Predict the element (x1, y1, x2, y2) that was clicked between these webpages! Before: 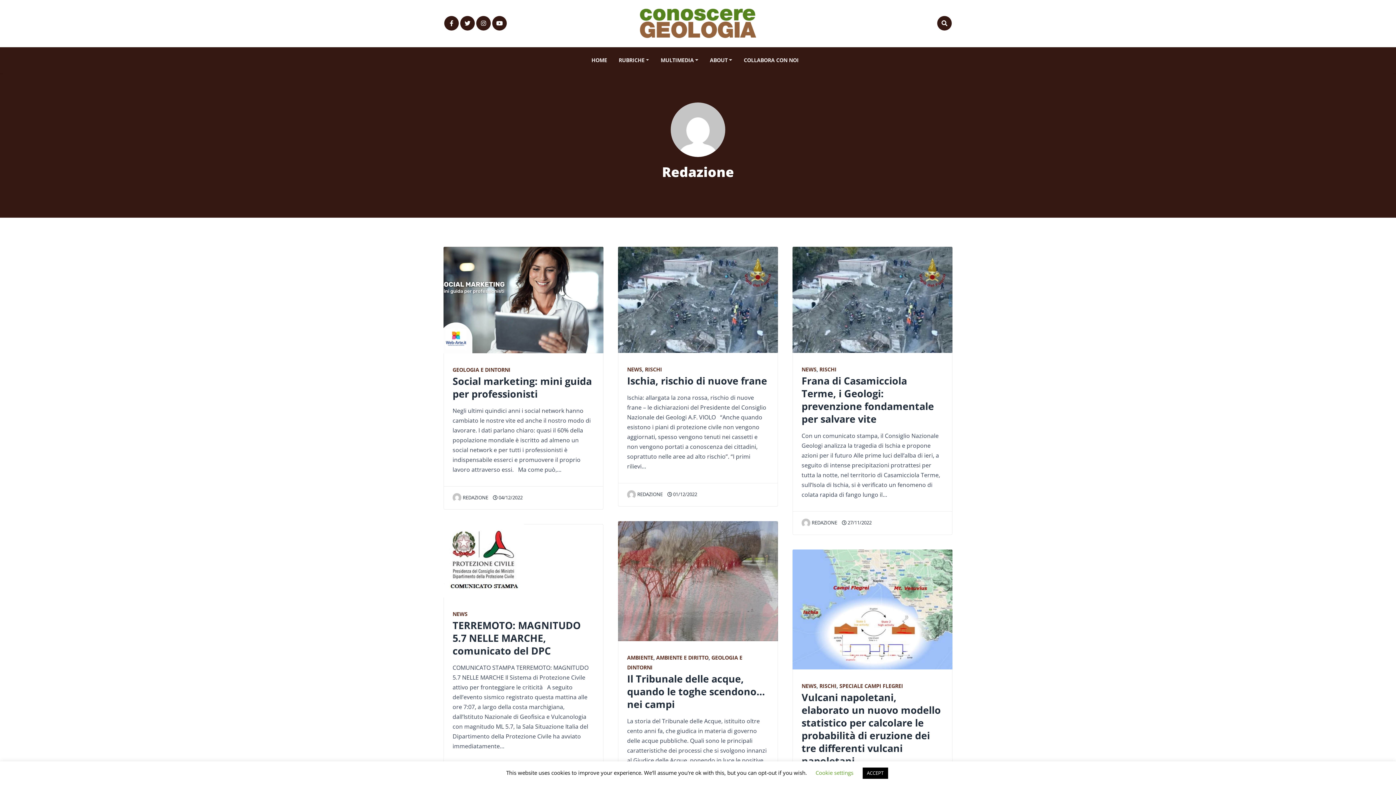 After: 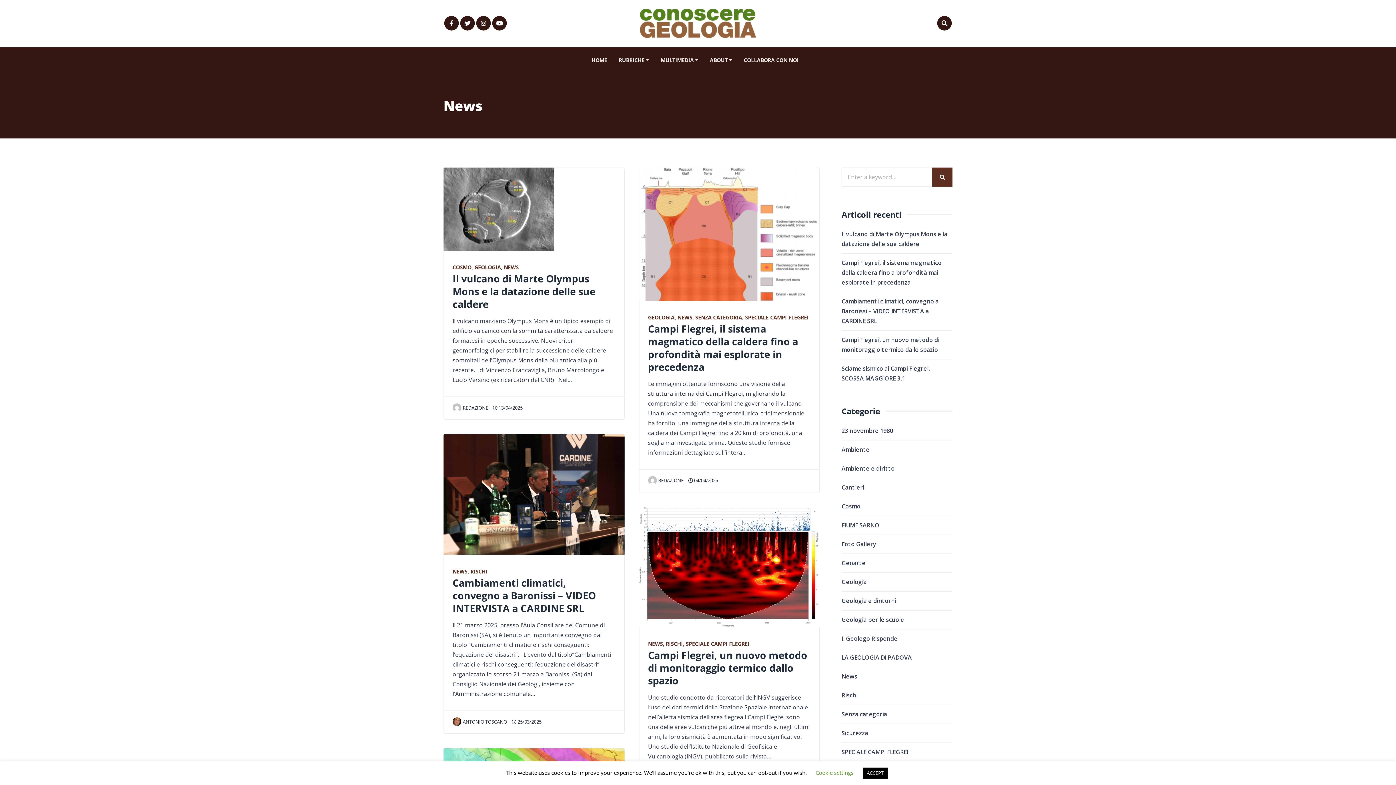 Action: bbox: (452, 611, 467, 617) label: NEWS